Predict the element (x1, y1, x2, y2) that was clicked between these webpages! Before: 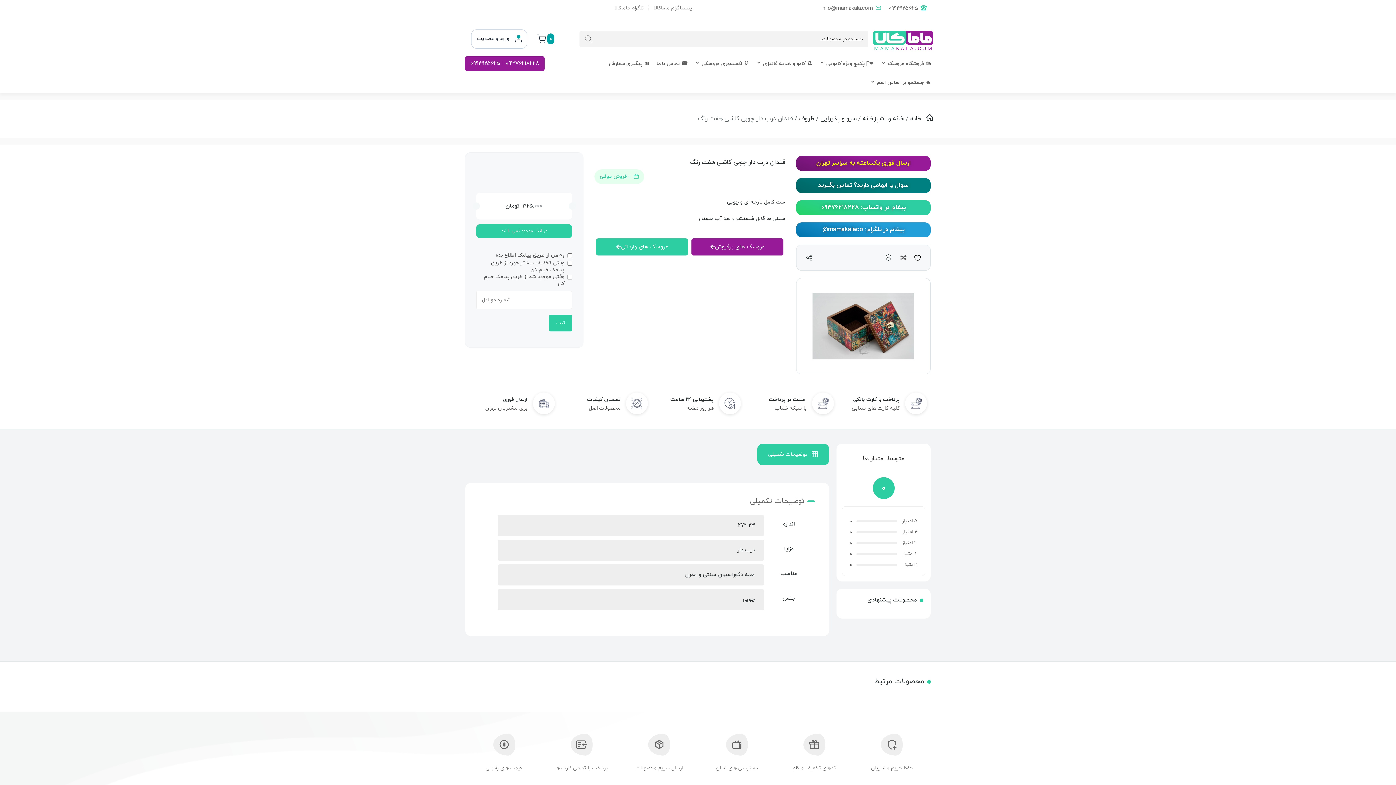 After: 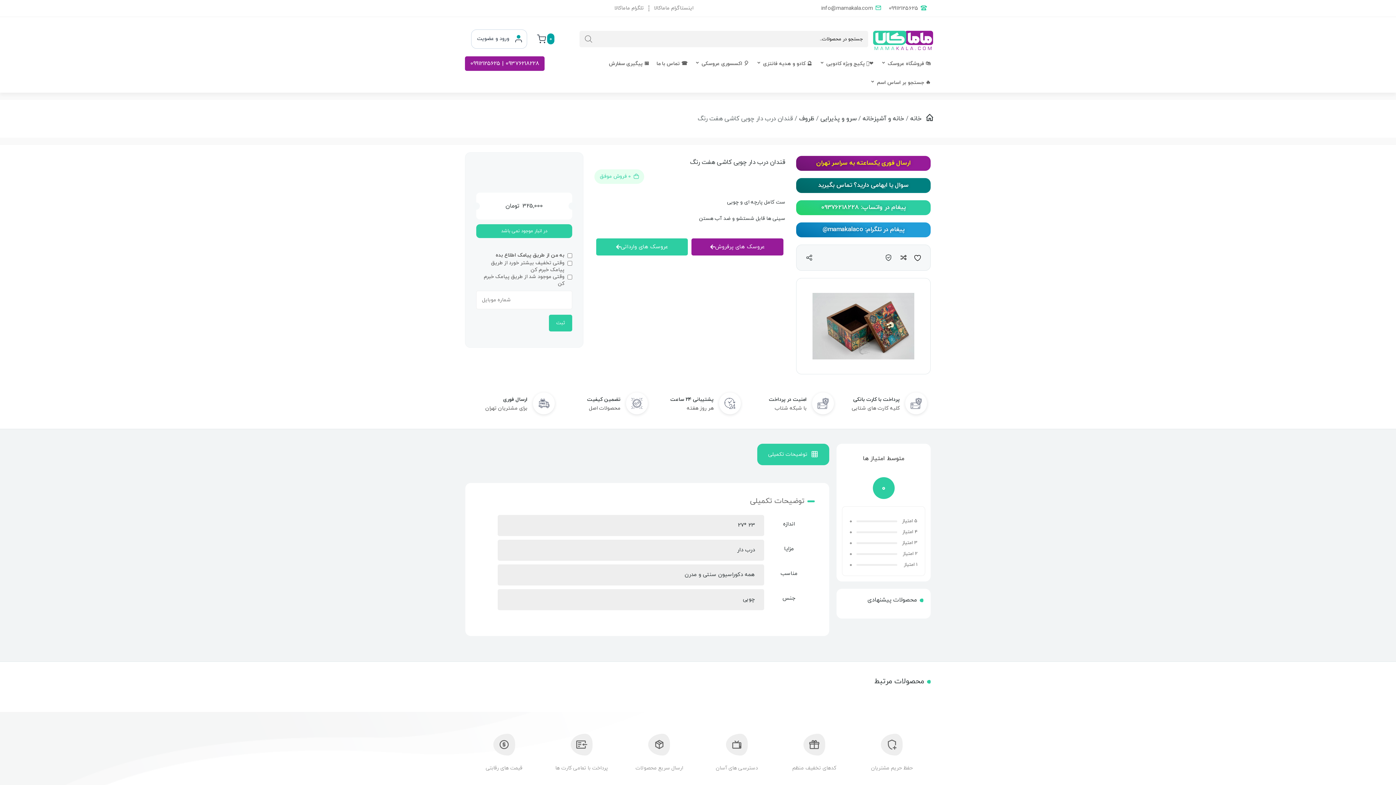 Action: label: قندان درب دار چوبی کاشی هفت رنگ bbox: (690, 158, 785, 166)